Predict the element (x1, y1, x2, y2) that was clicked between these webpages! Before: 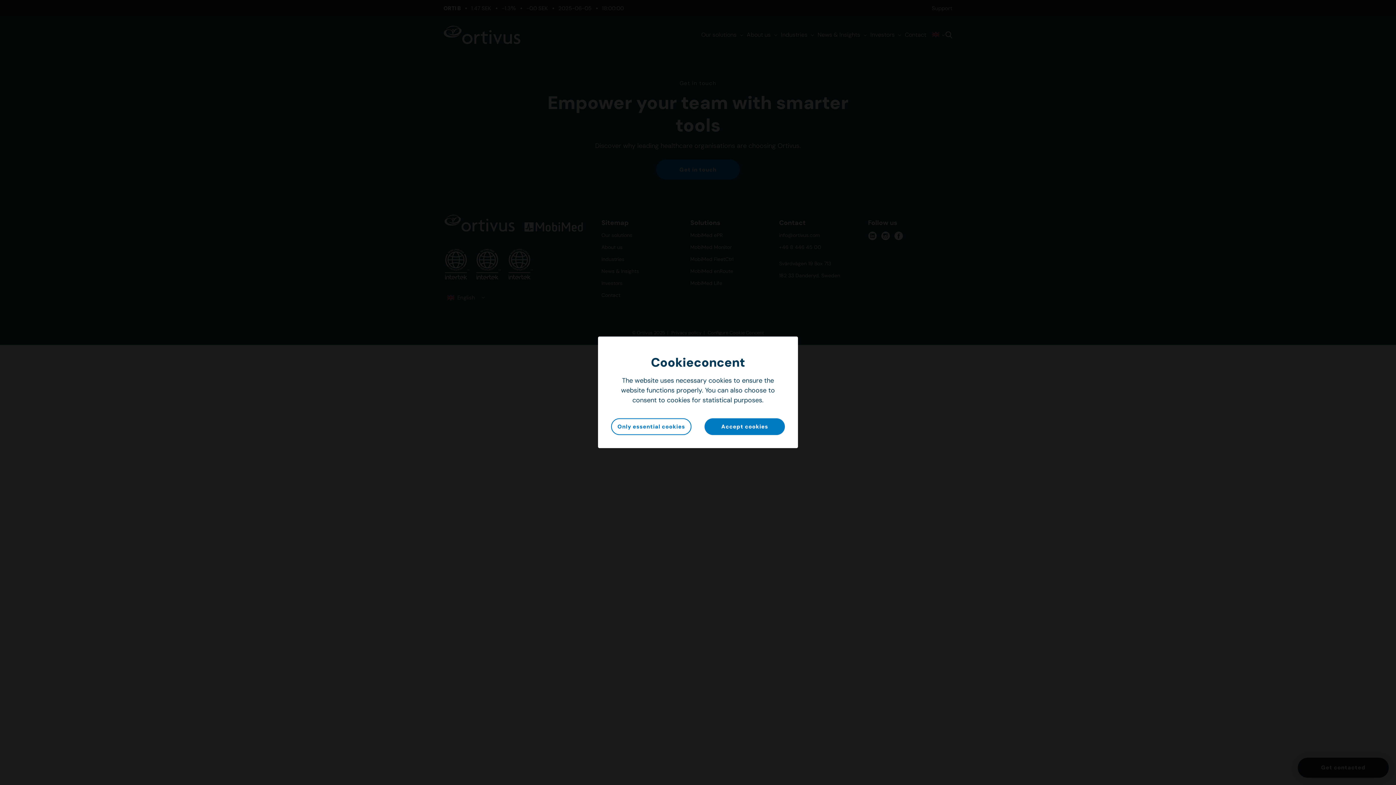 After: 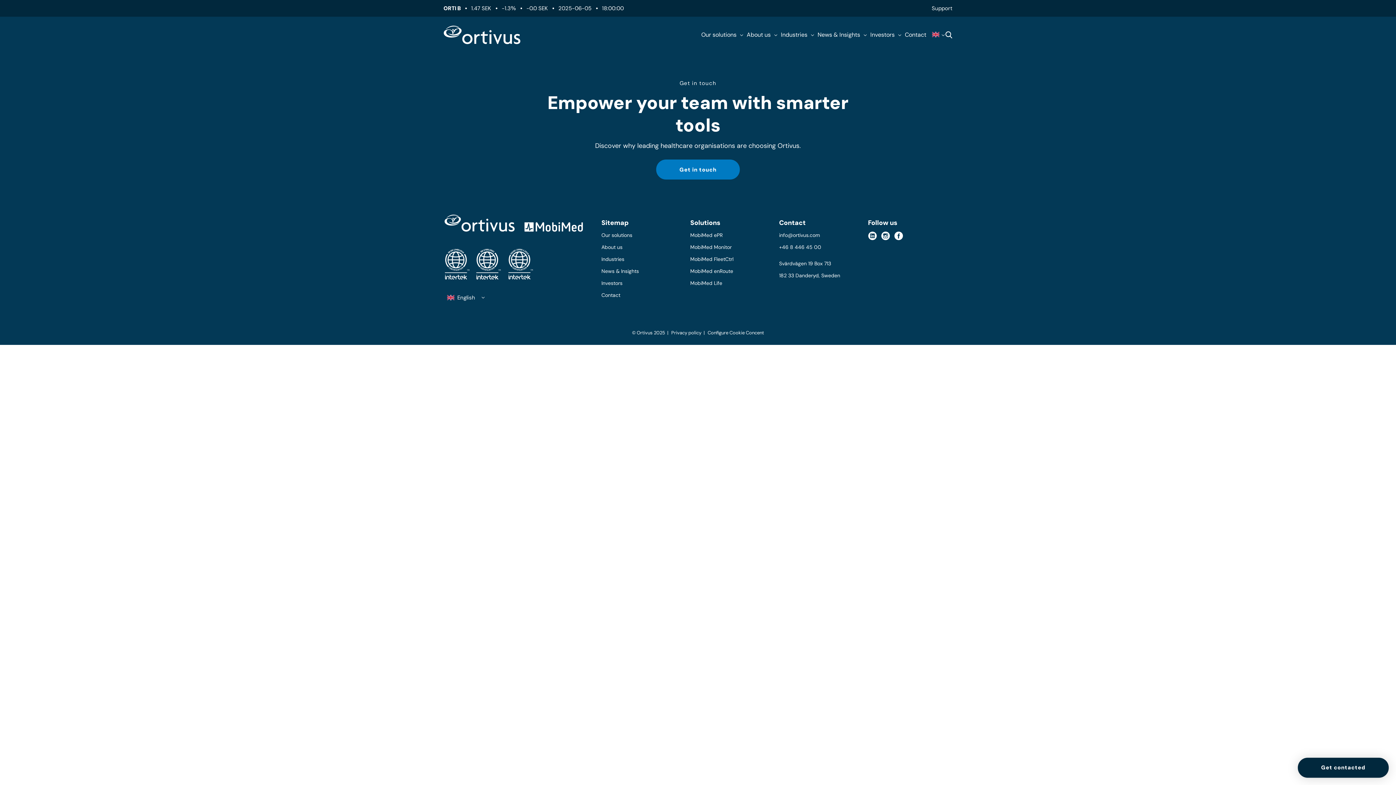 Action: label: Only essential cookies bbox: (611, 418, 691, 435)